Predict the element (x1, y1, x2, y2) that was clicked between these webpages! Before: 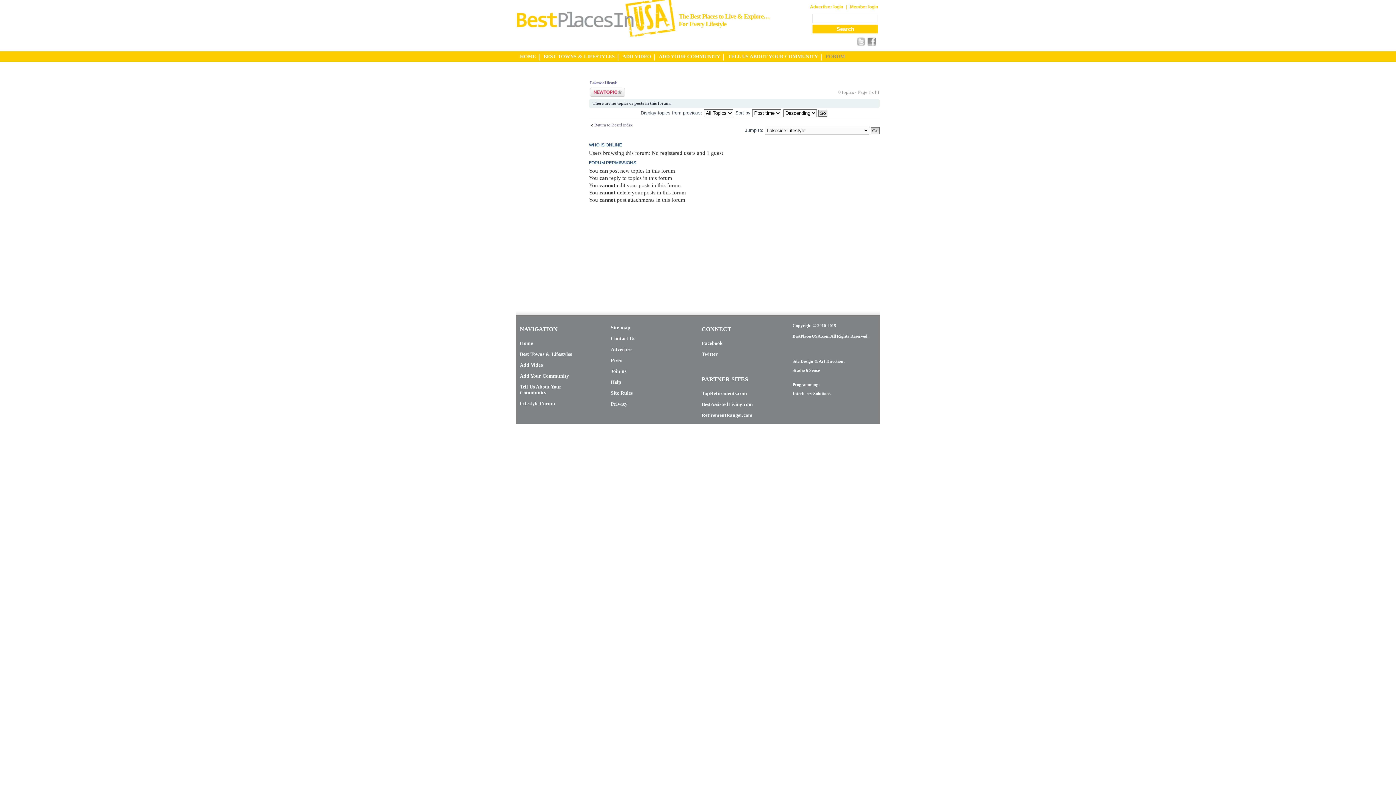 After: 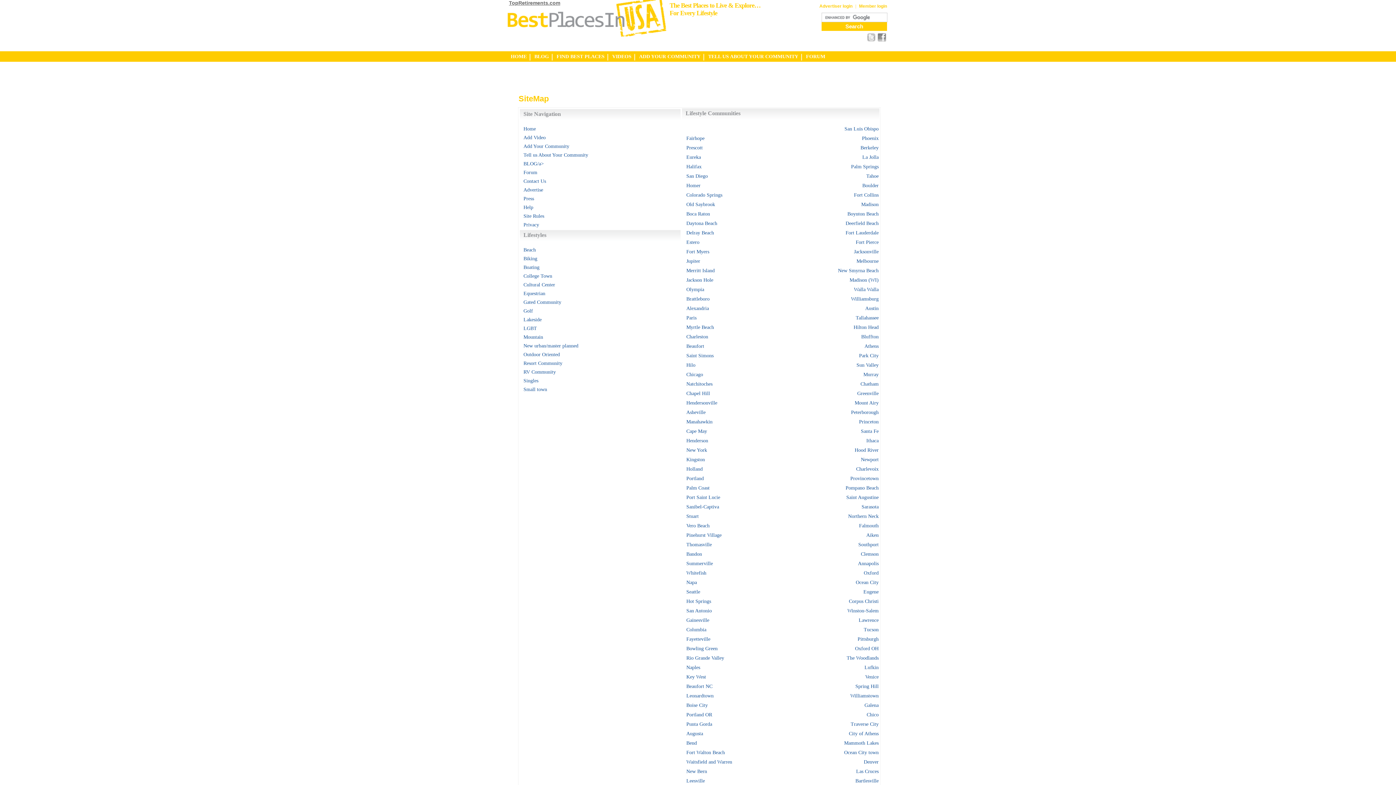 Action: label: Site map bbox: (610, 324, 676, 331)